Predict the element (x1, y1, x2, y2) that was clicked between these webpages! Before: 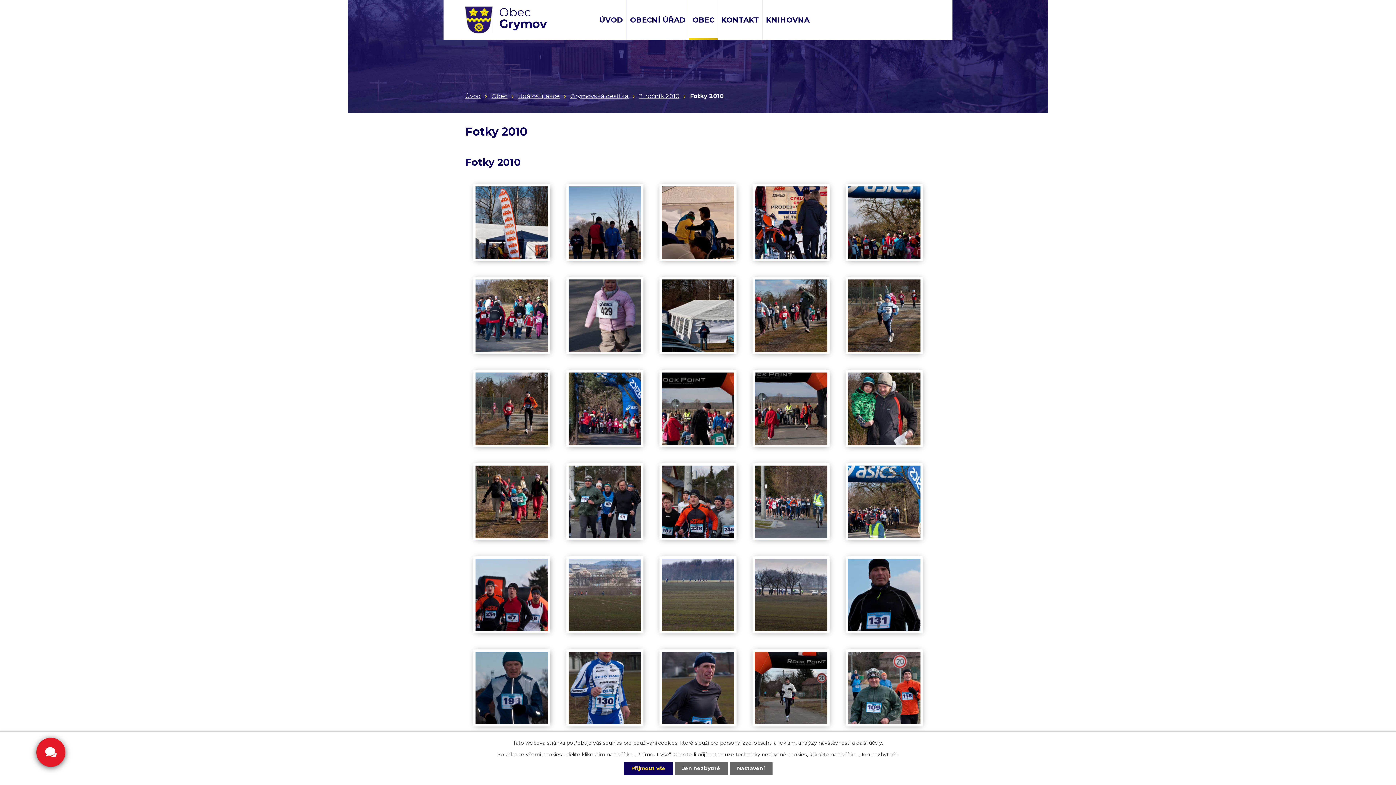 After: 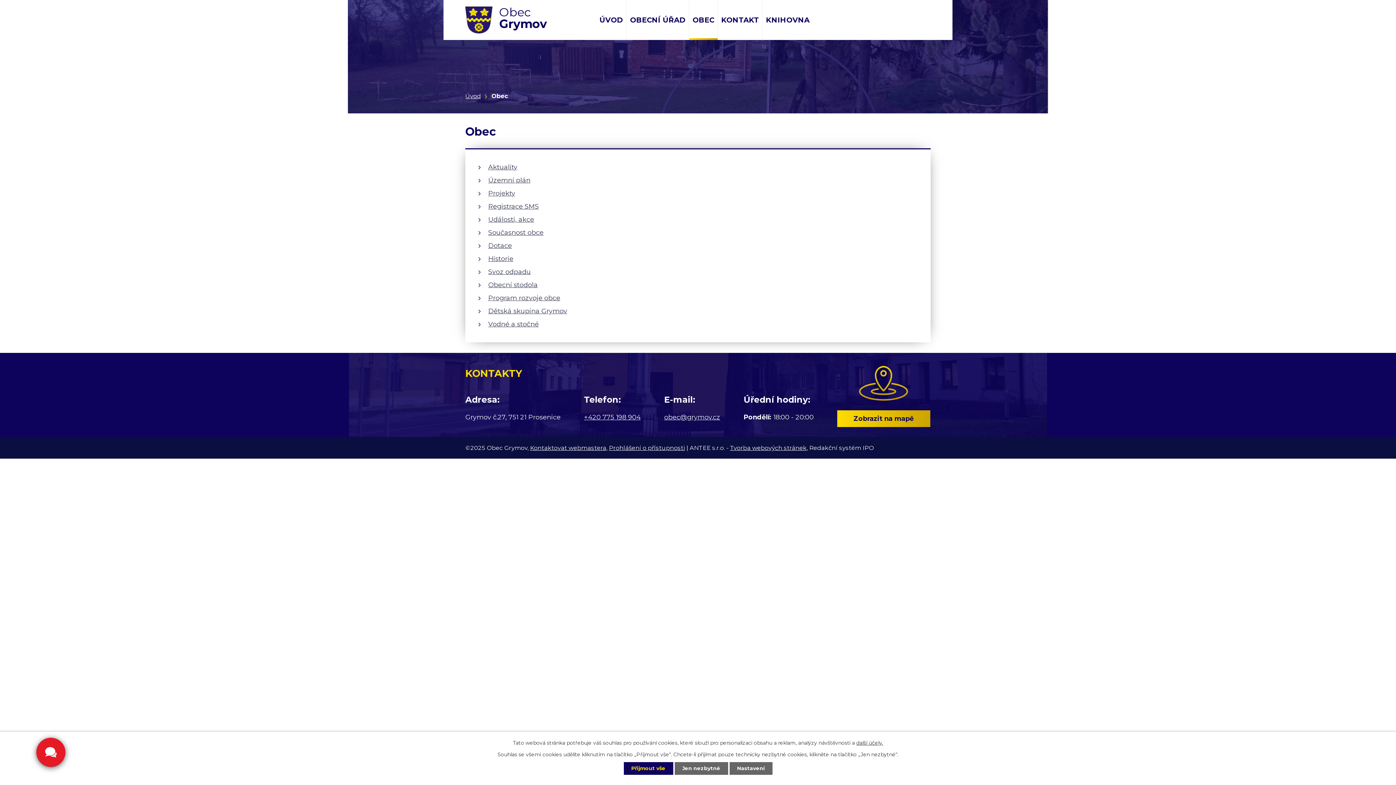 Action: bbox: (689, 0, 717, 40) label: OBEC